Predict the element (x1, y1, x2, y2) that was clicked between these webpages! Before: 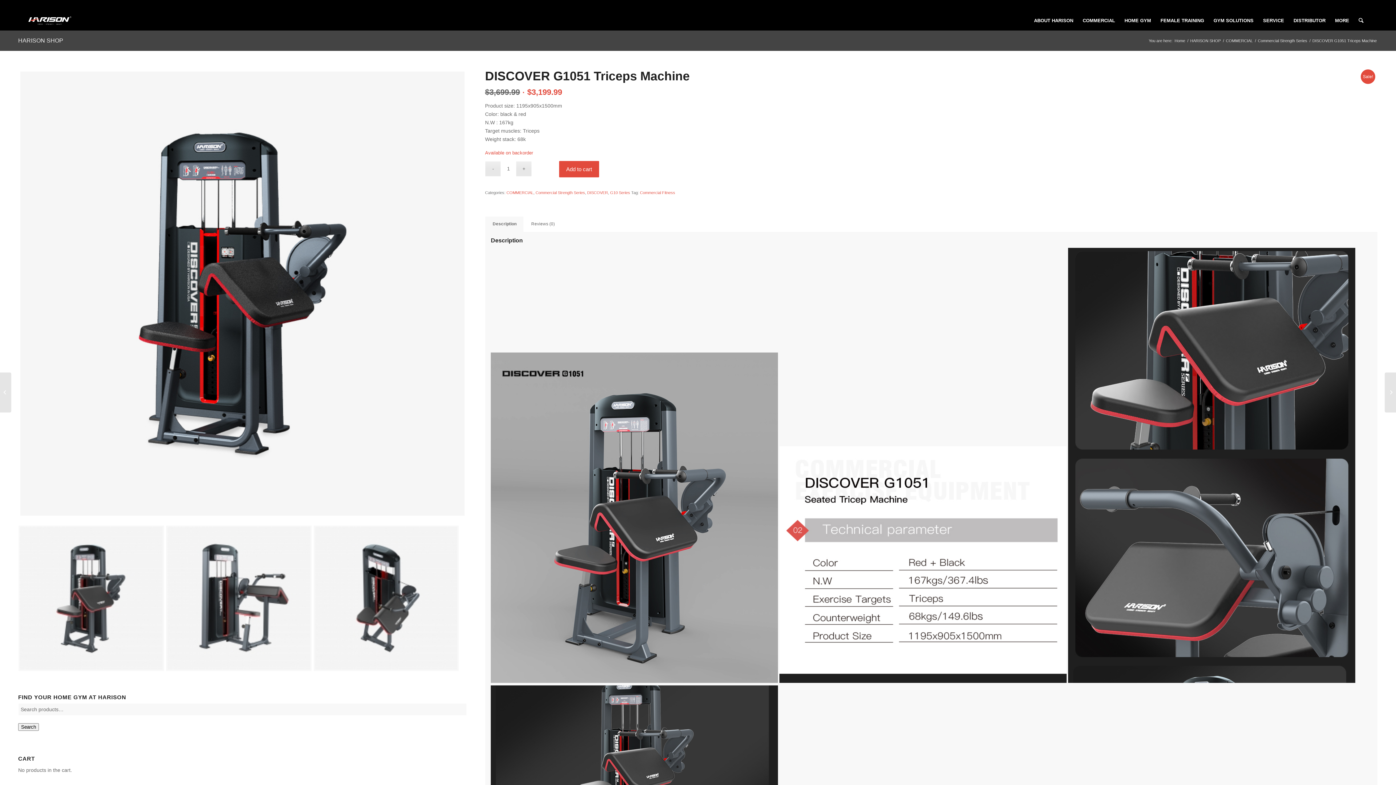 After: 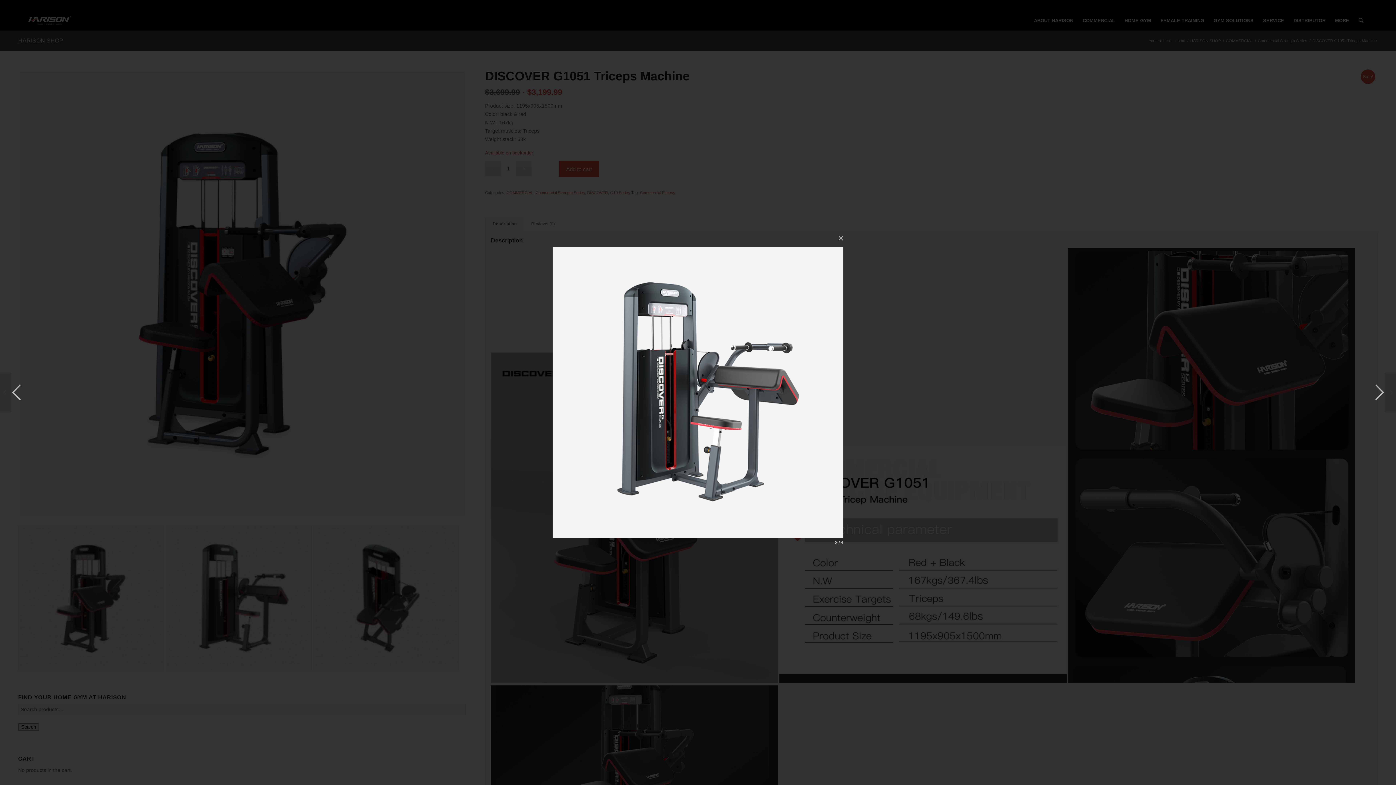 Action: bbox: (165, 525, 311, 671)